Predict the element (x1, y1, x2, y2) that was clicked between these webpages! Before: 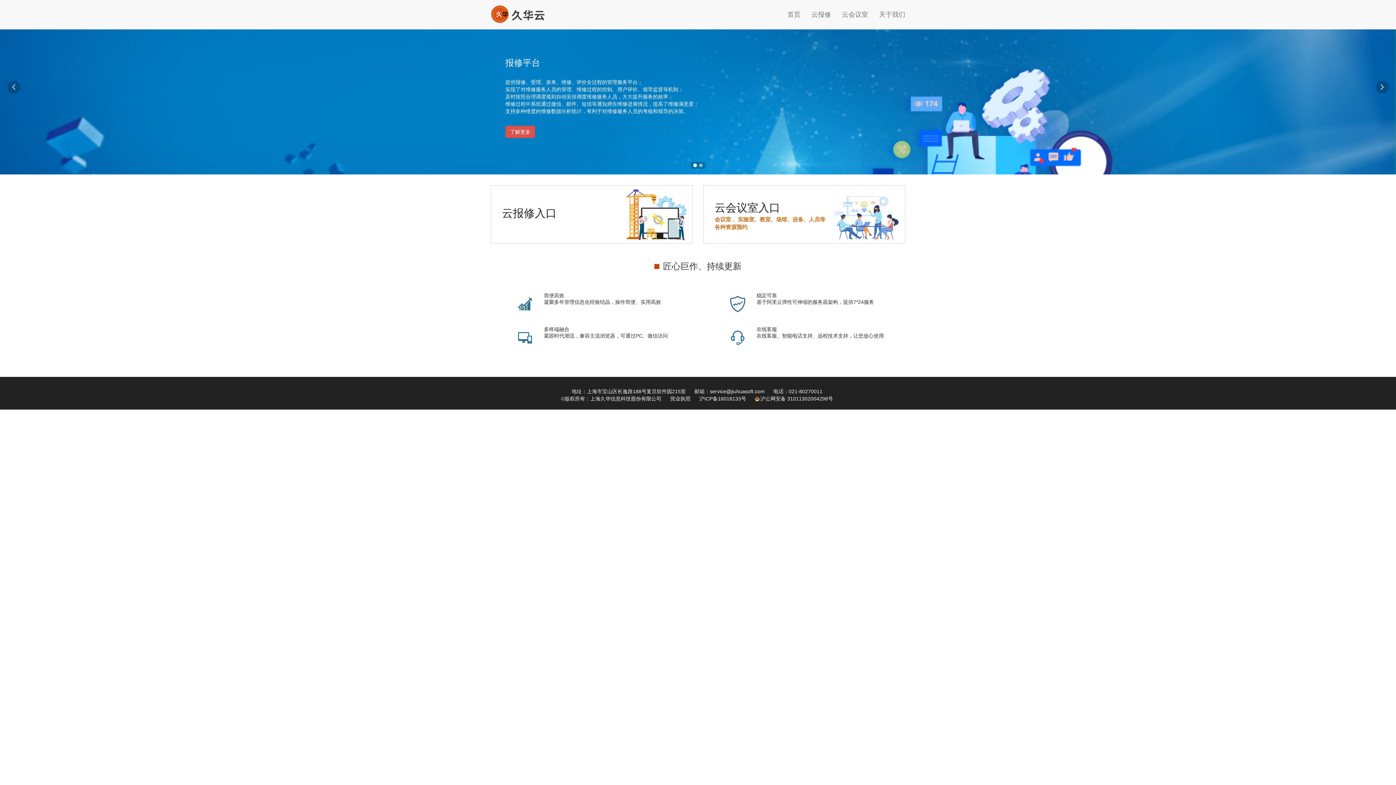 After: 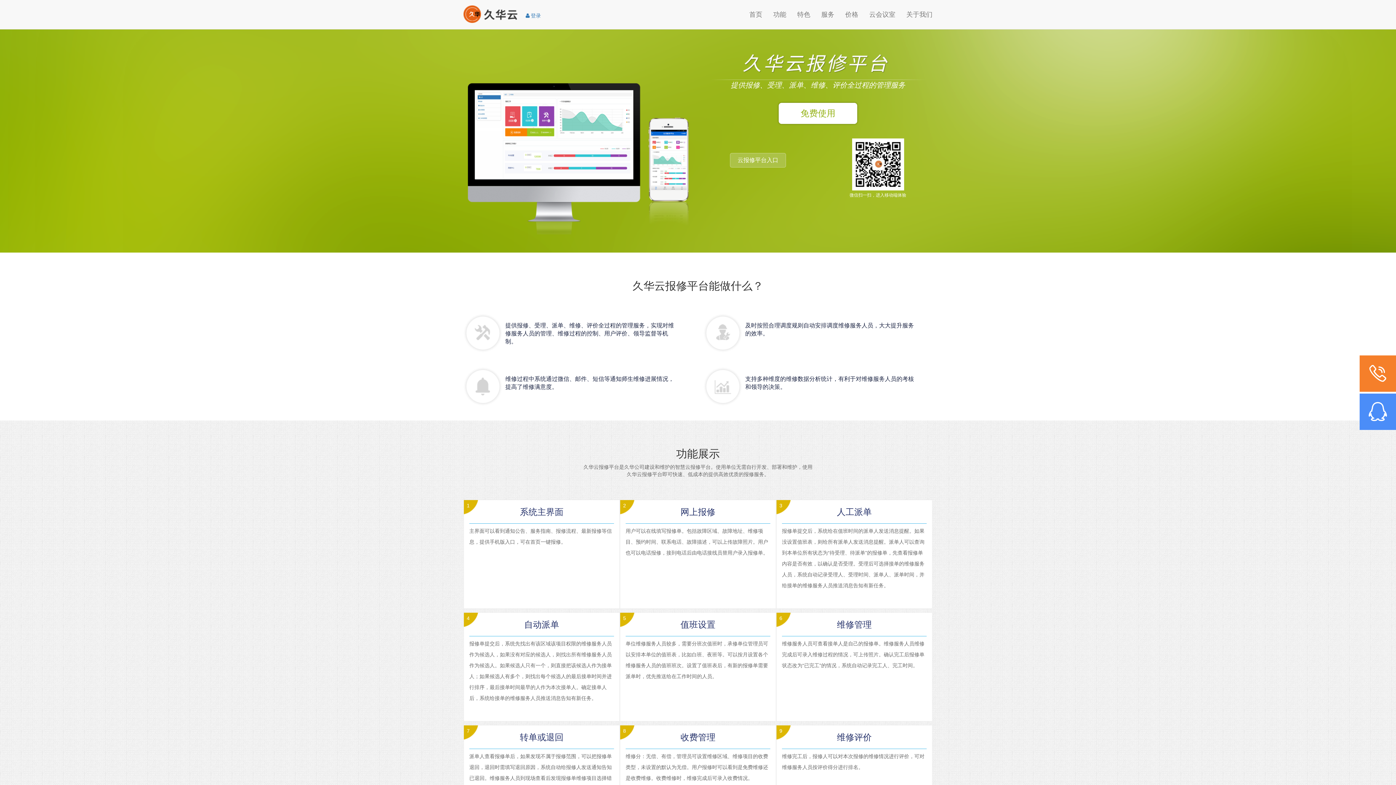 Action: bbox: (505, 125, 535, 138) label: 了解更多